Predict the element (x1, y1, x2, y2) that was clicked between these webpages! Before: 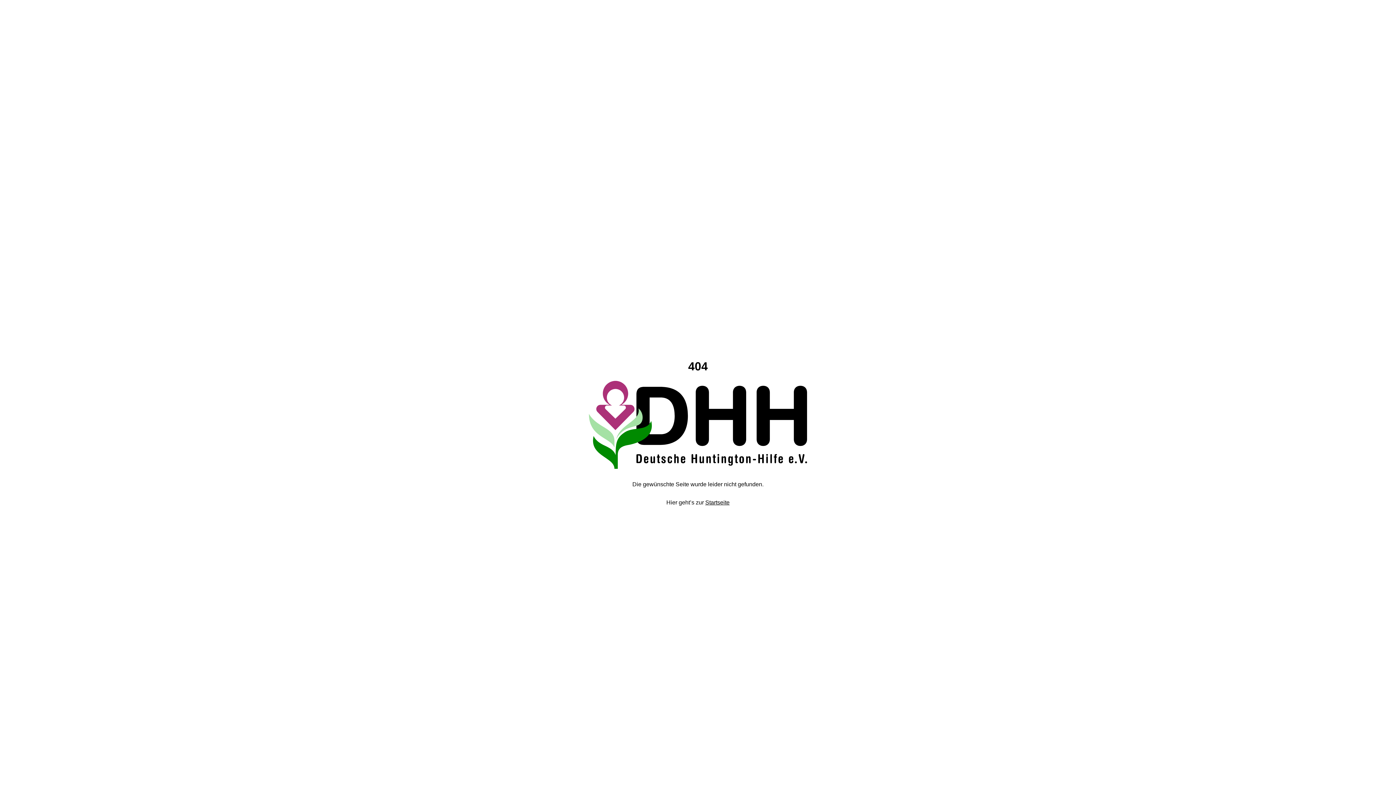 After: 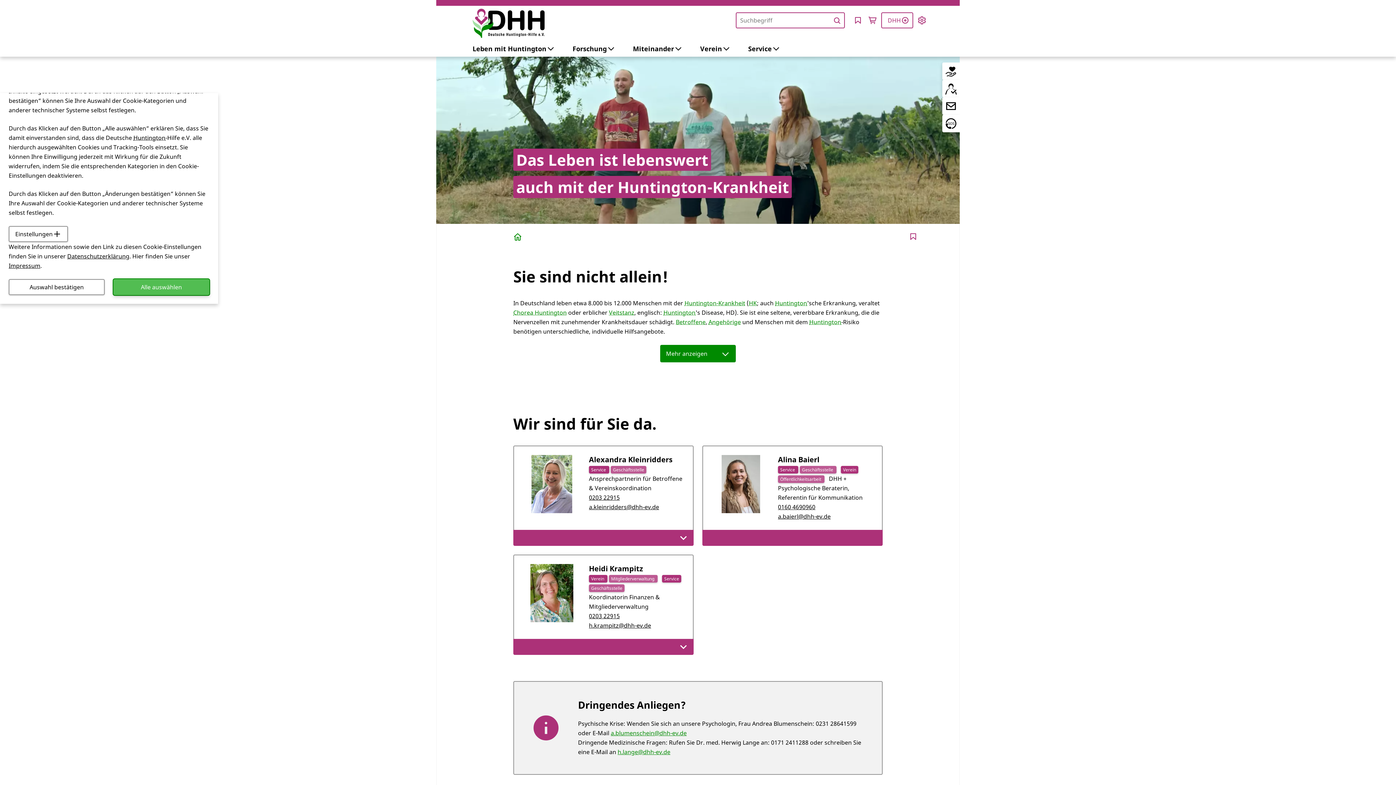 Action: label: Startseite bbox: (705, 499, 729, 505)